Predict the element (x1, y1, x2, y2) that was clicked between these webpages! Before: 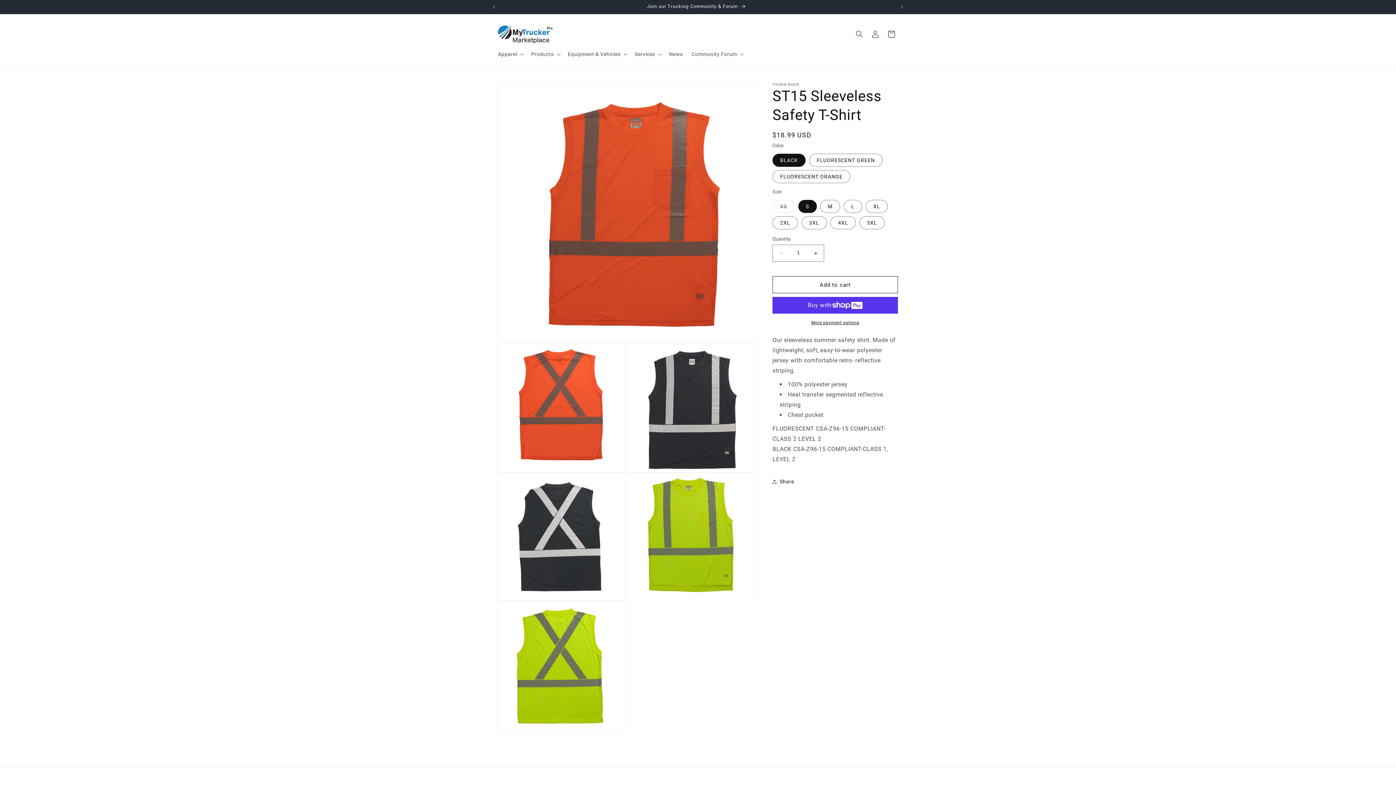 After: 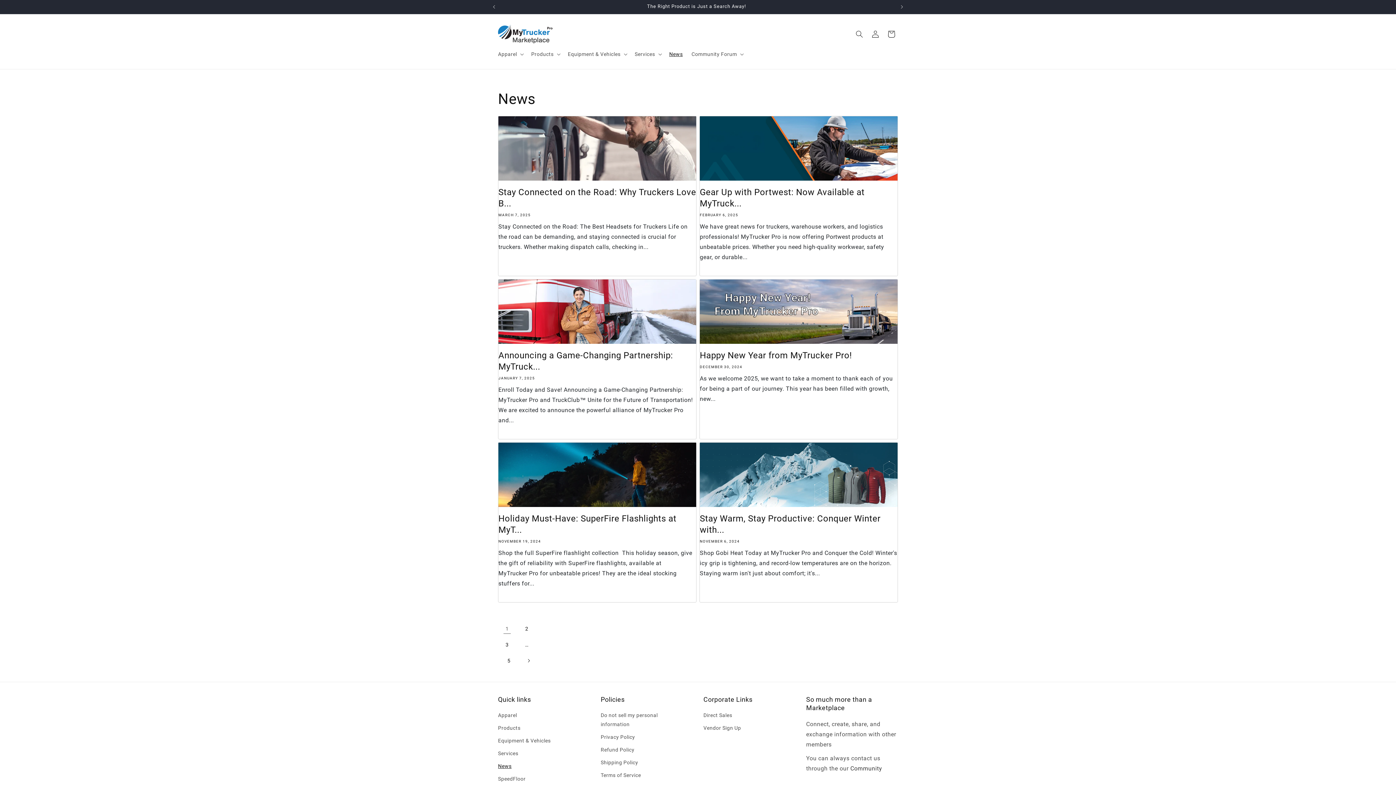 Action: label: News bbox: (665, 46, 687, 61)